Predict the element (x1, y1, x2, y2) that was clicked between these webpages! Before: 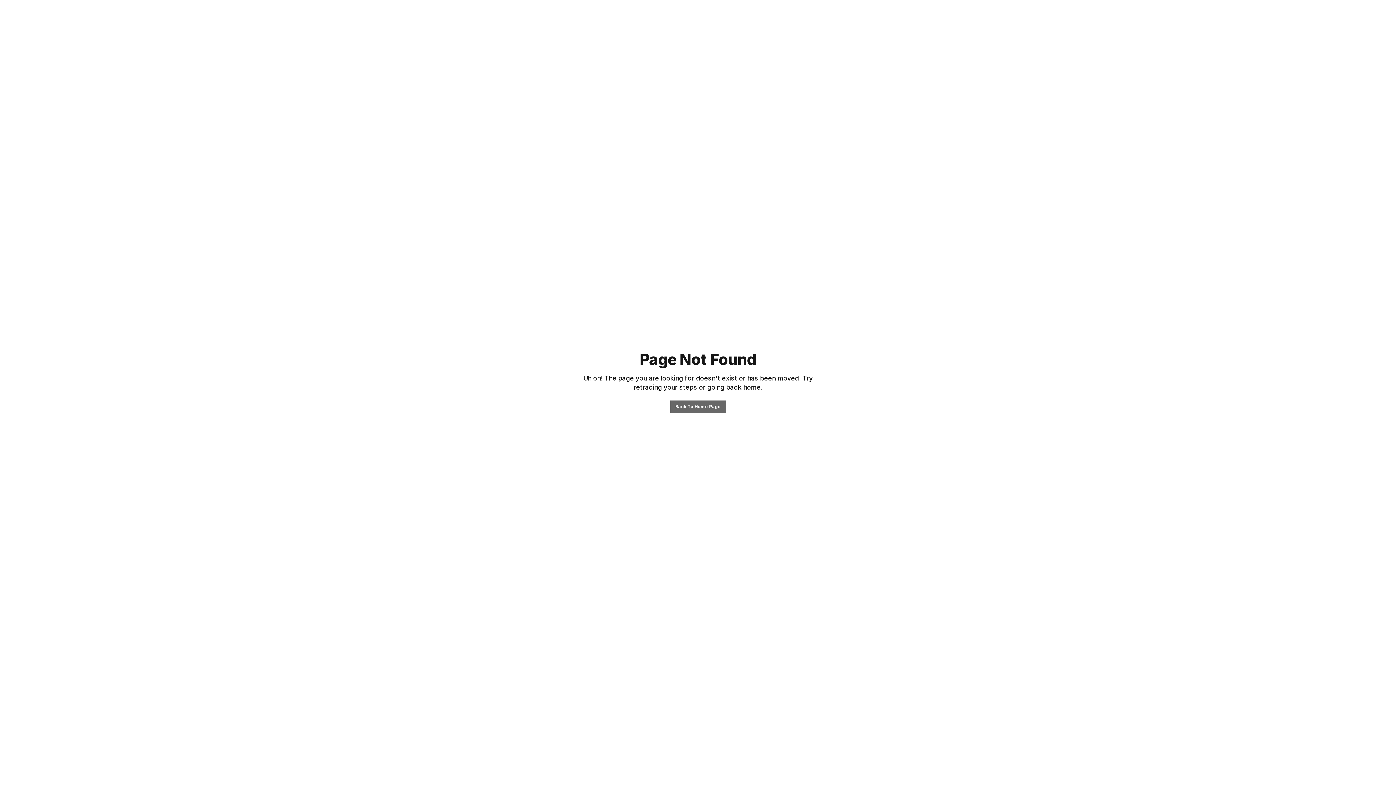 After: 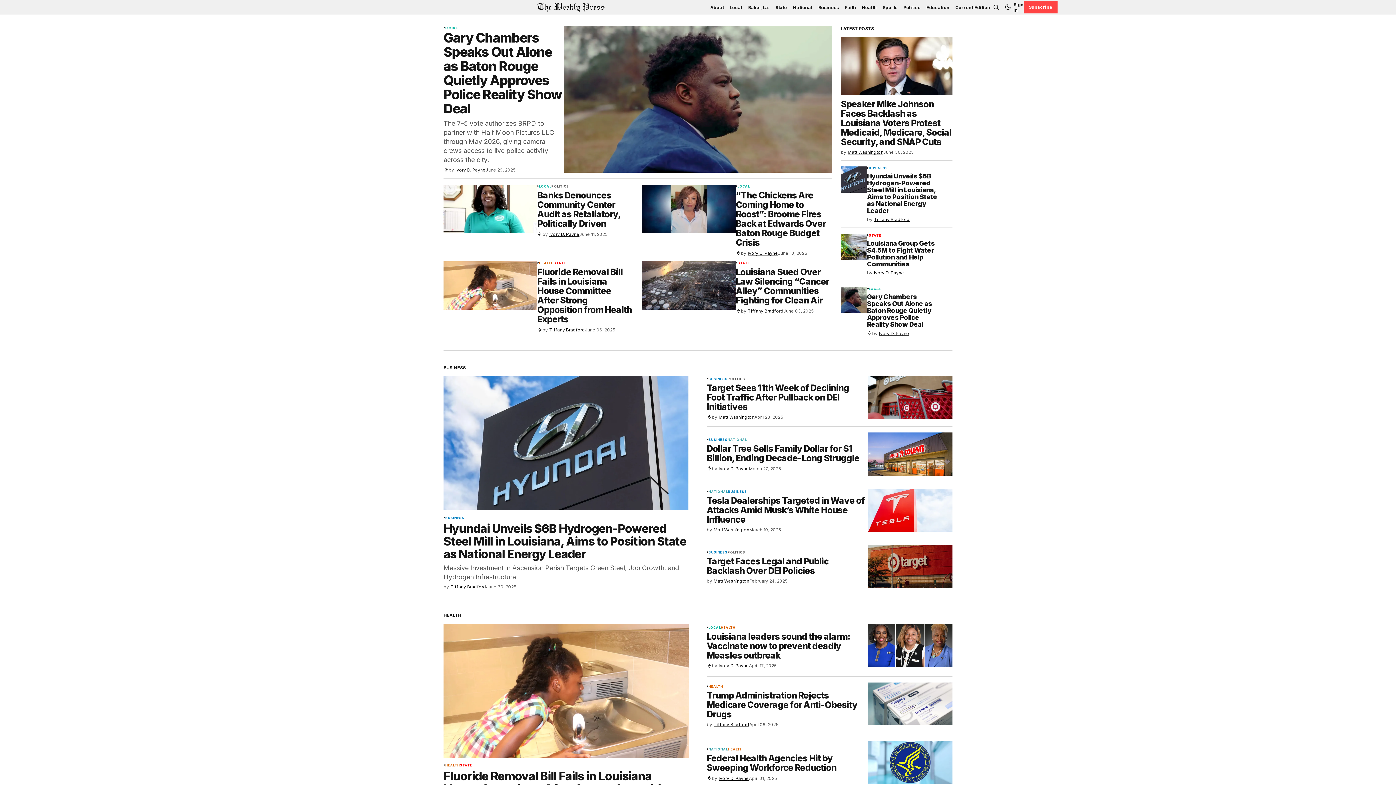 Action: label: Back To Home Page bbox: (670, 400, 726, 412)